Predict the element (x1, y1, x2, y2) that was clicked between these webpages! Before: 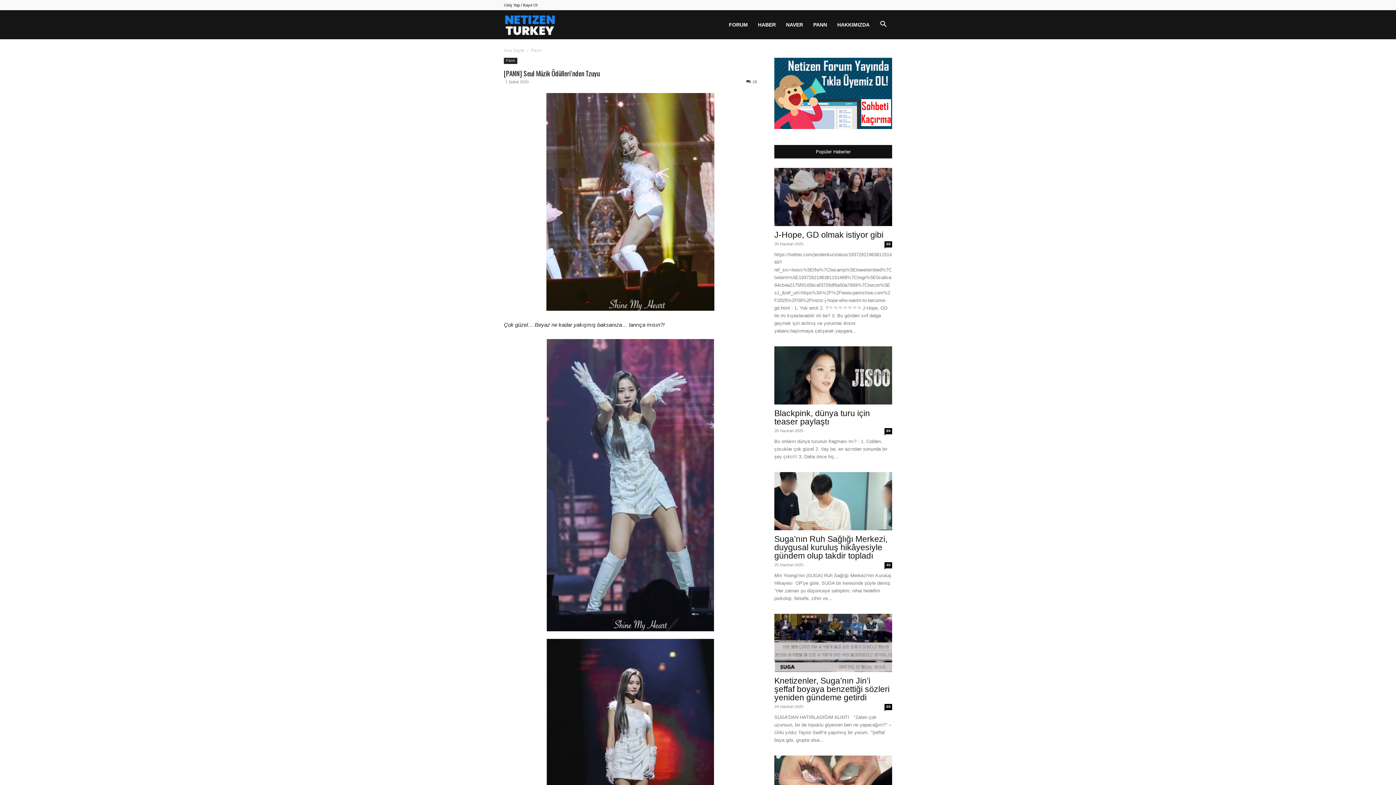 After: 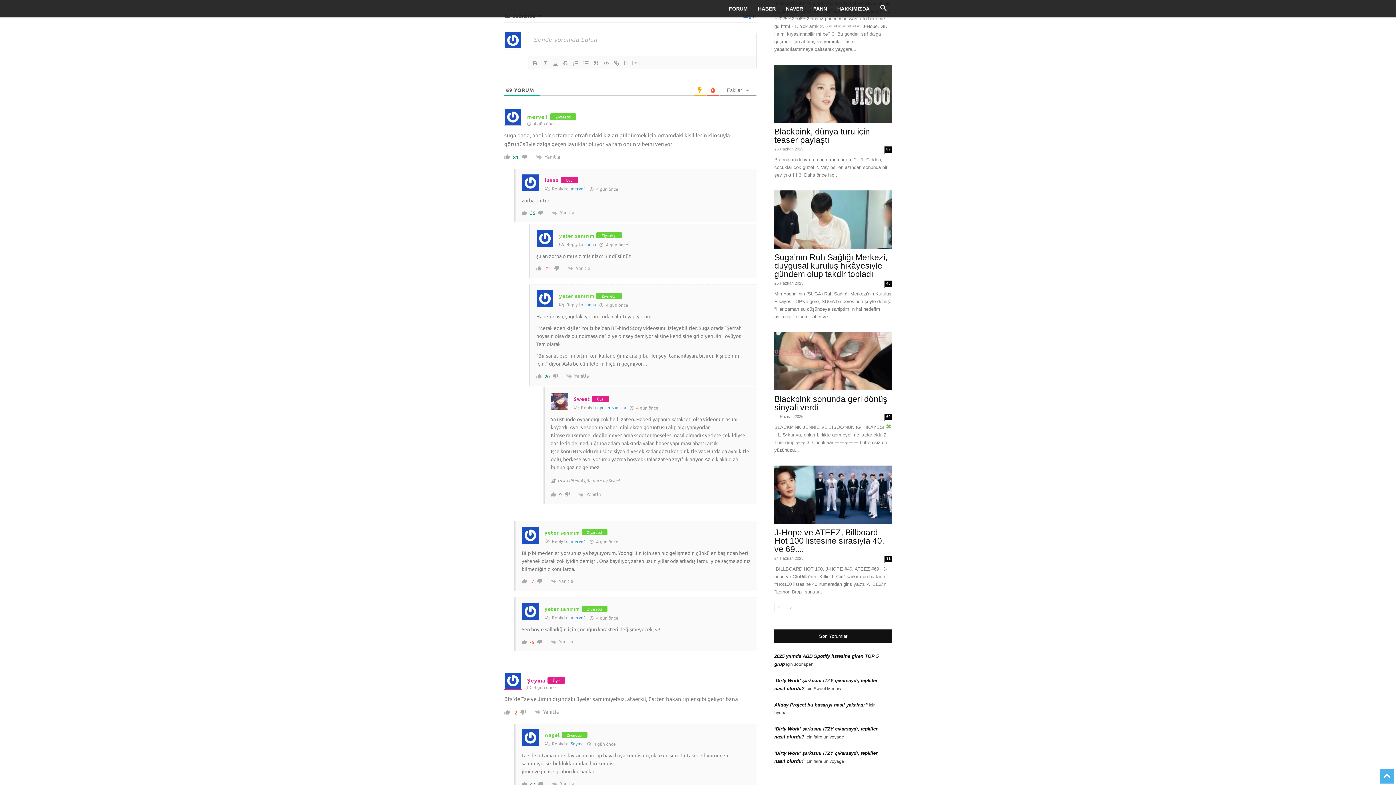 Action: bbox: (884, 704, 892, 710) label: 69